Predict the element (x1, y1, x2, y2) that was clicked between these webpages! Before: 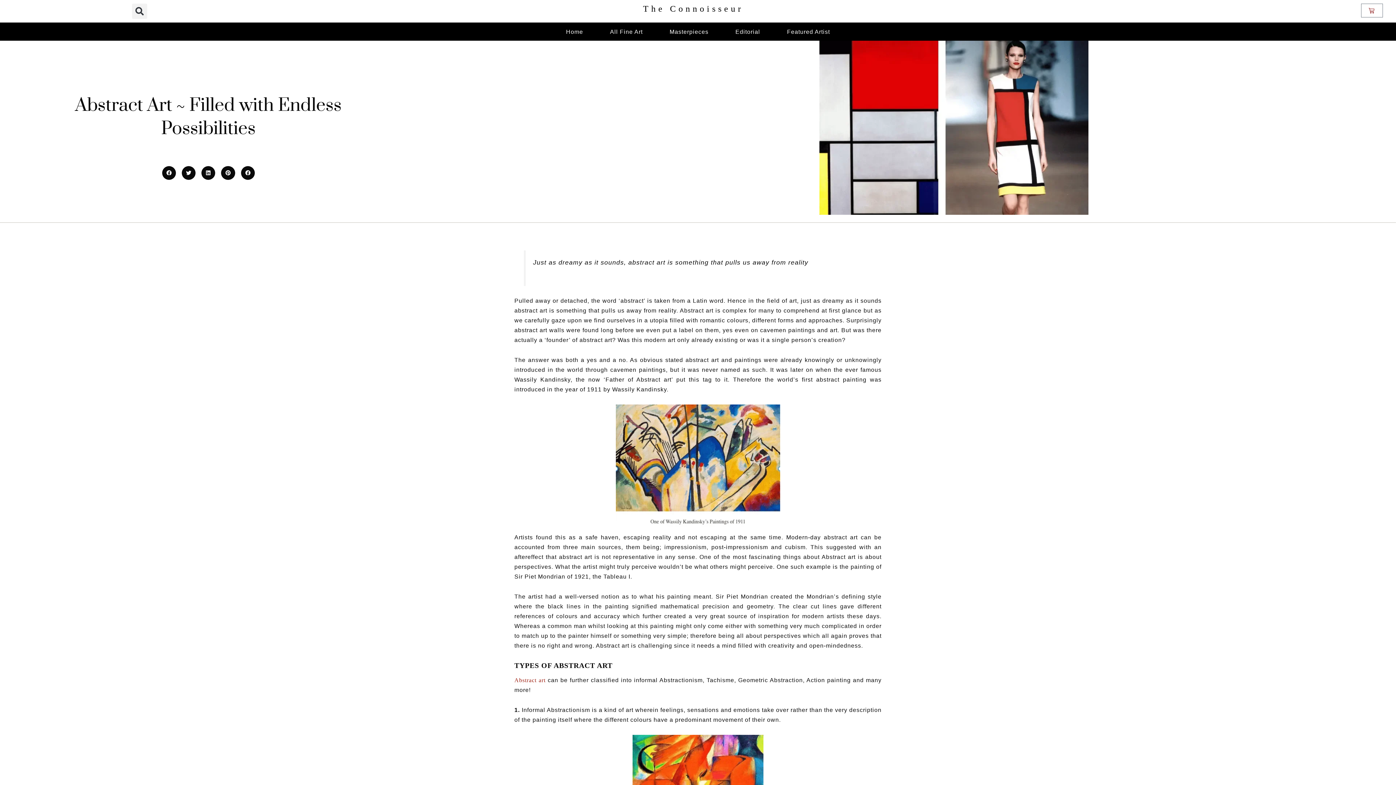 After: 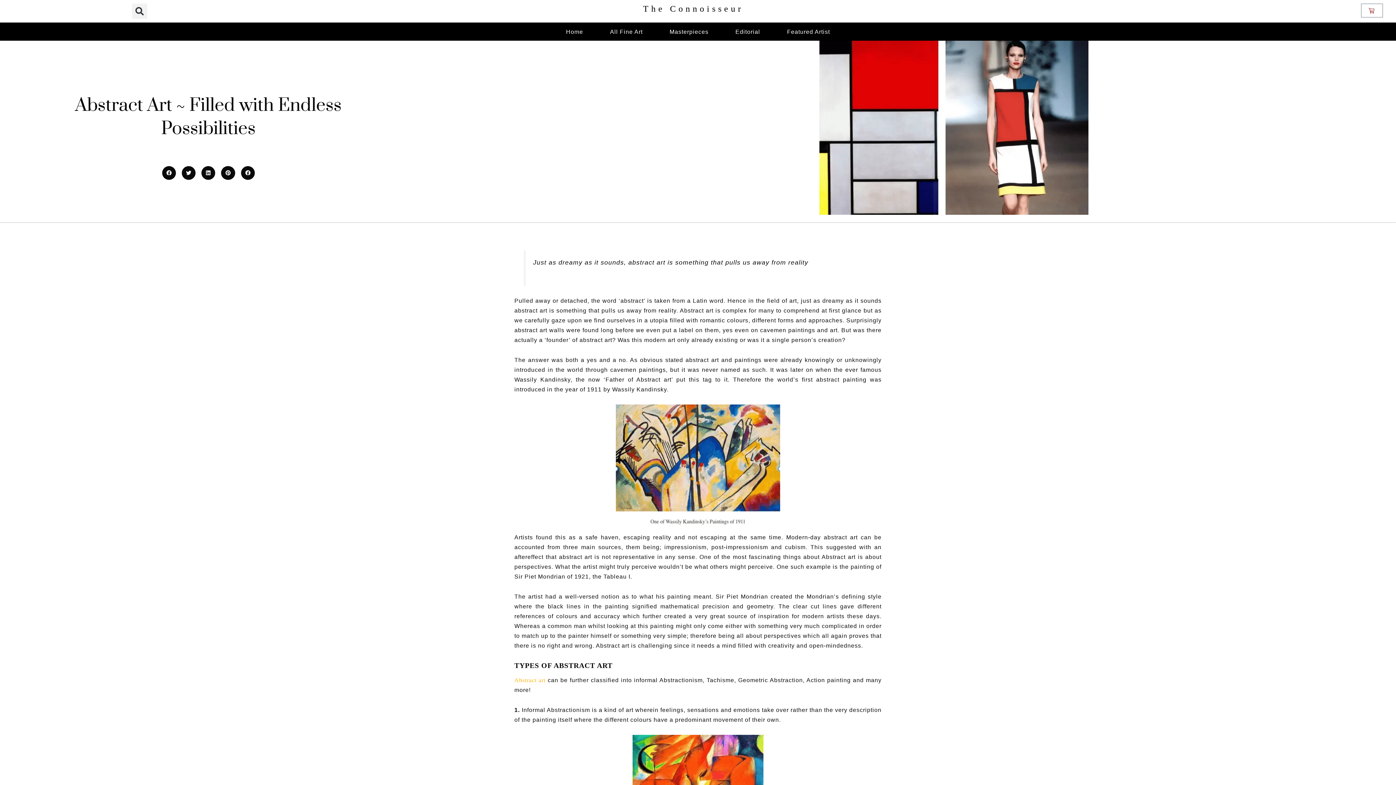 Action: label: Abstract art bbox: (514, 677, 545, 683)